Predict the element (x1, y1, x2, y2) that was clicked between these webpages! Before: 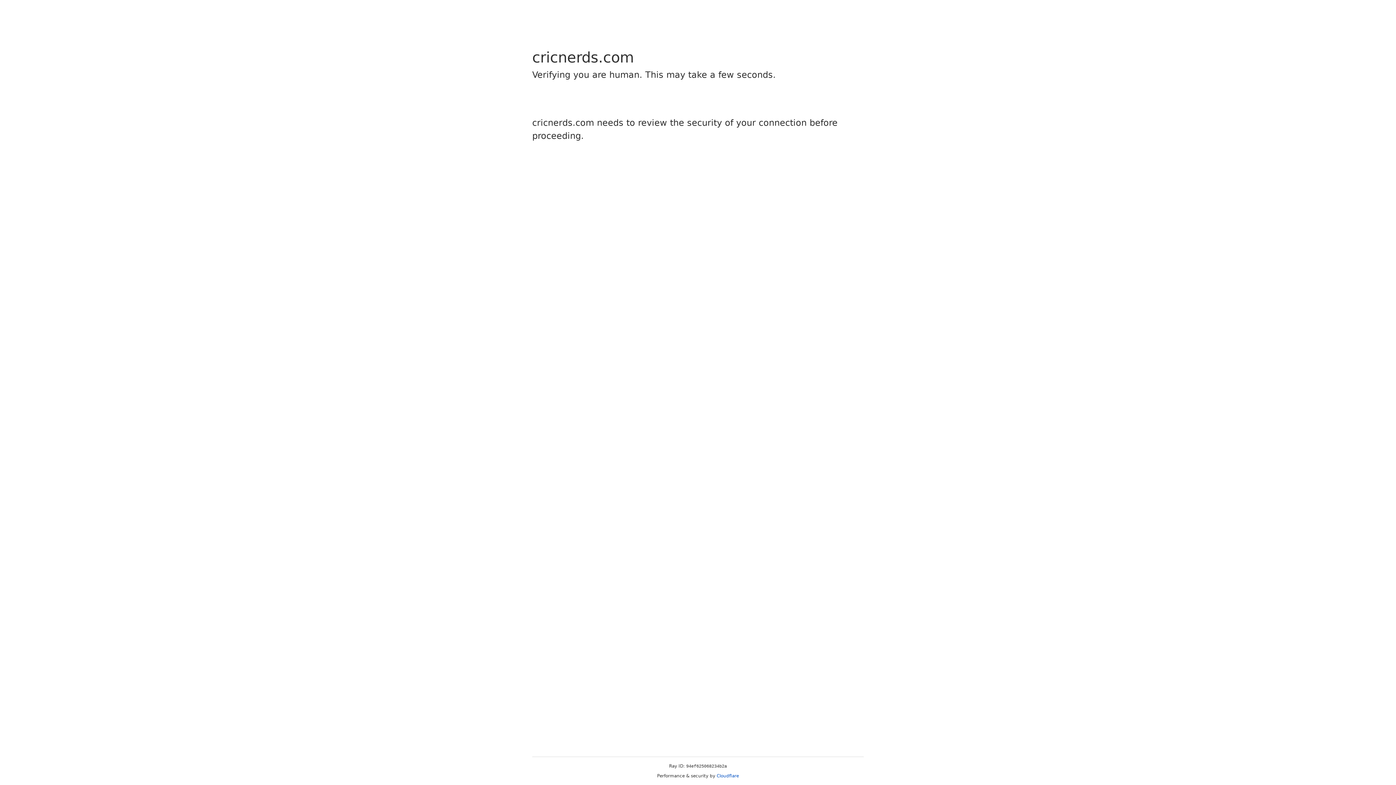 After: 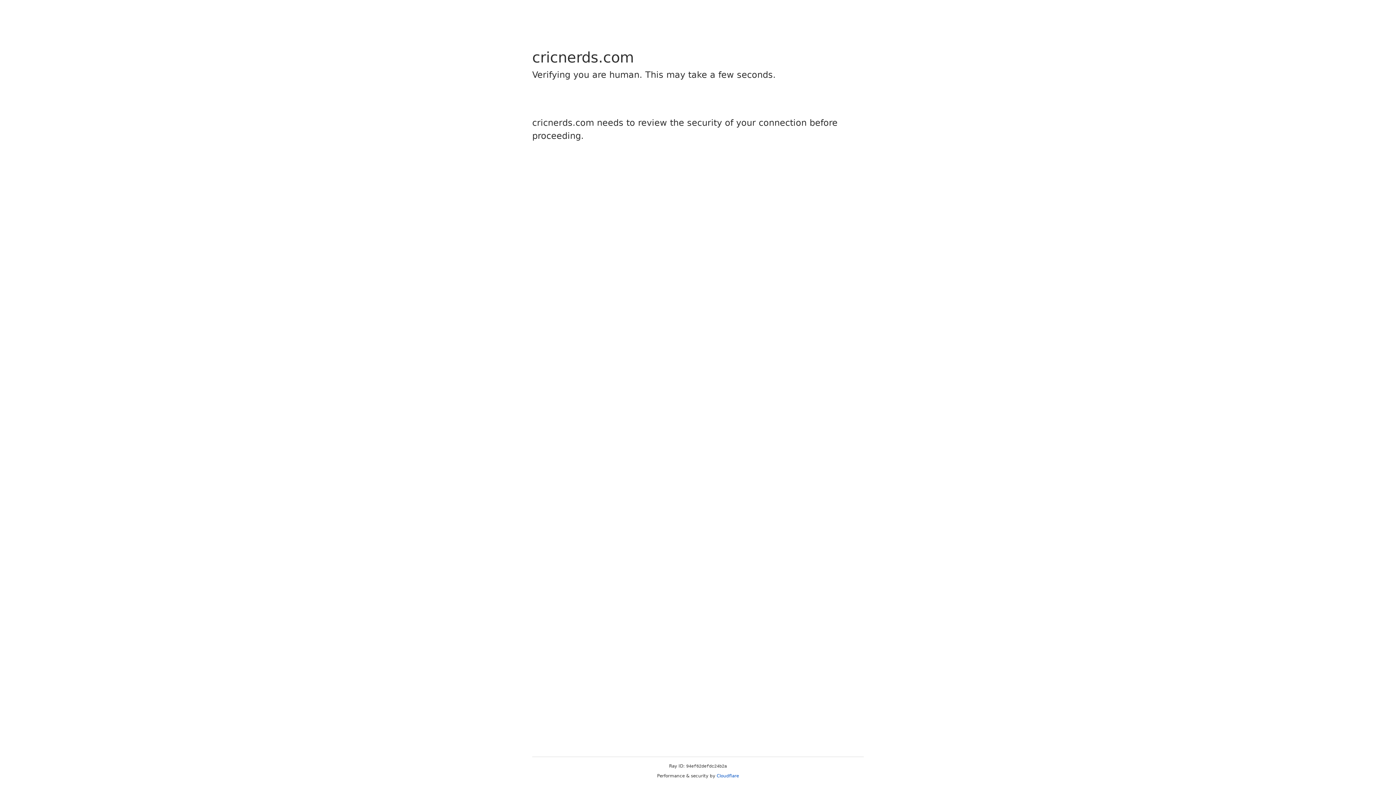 Action: label: Cloudflare bbox: (716, 773, 739, 778)